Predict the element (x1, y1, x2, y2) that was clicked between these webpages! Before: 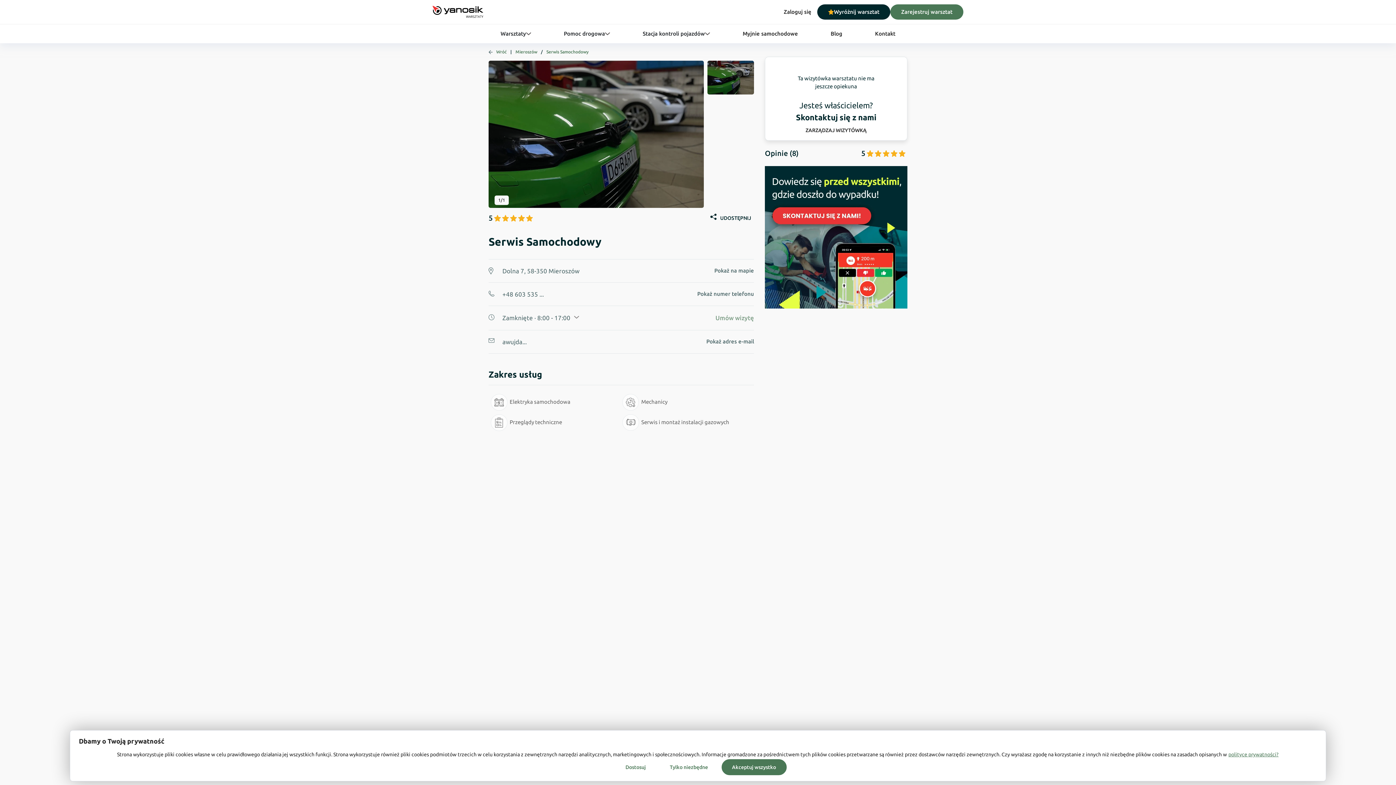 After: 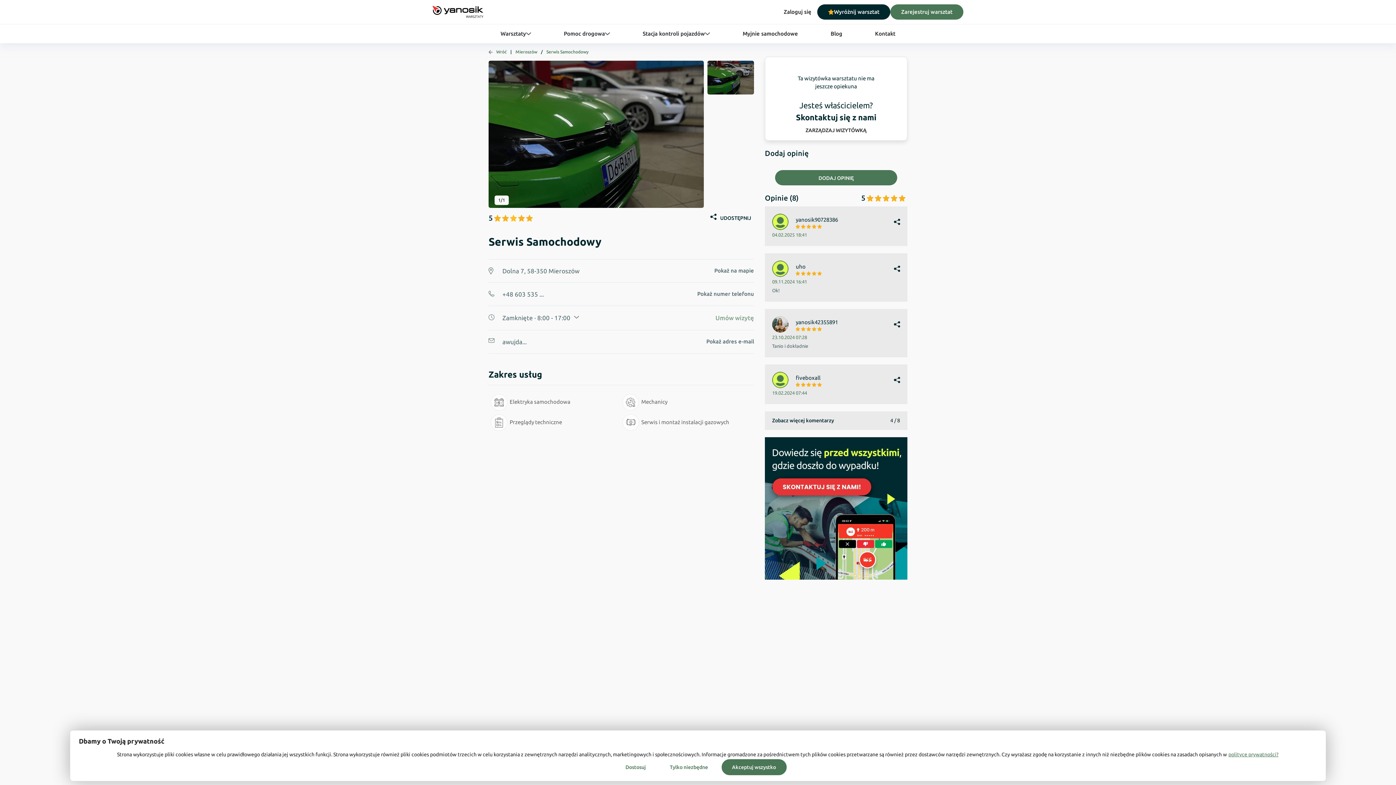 Action: bbox: (509, 213, 517, 221)